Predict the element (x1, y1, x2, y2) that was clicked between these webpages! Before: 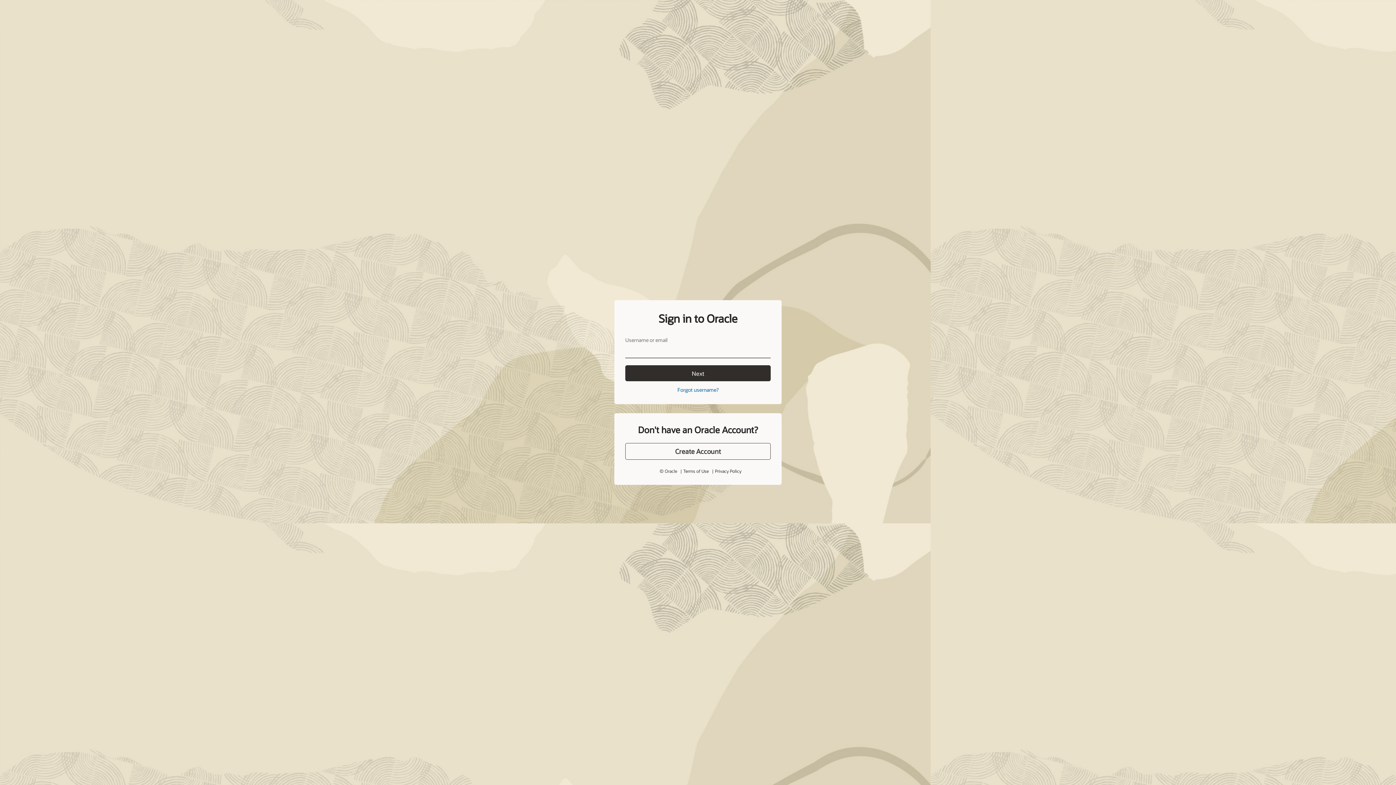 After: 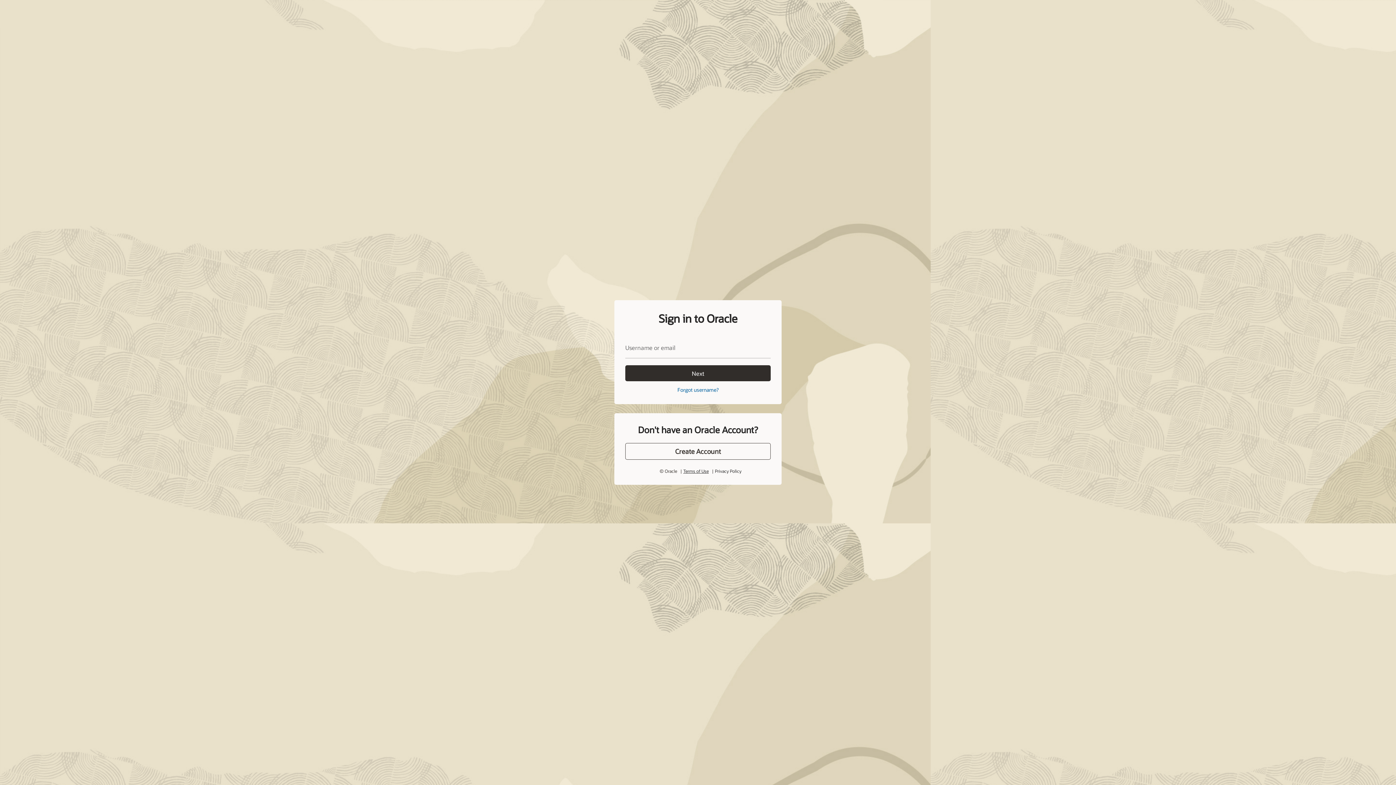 Action: bbox: (684, 451, 707, 456) label: Terms of Use